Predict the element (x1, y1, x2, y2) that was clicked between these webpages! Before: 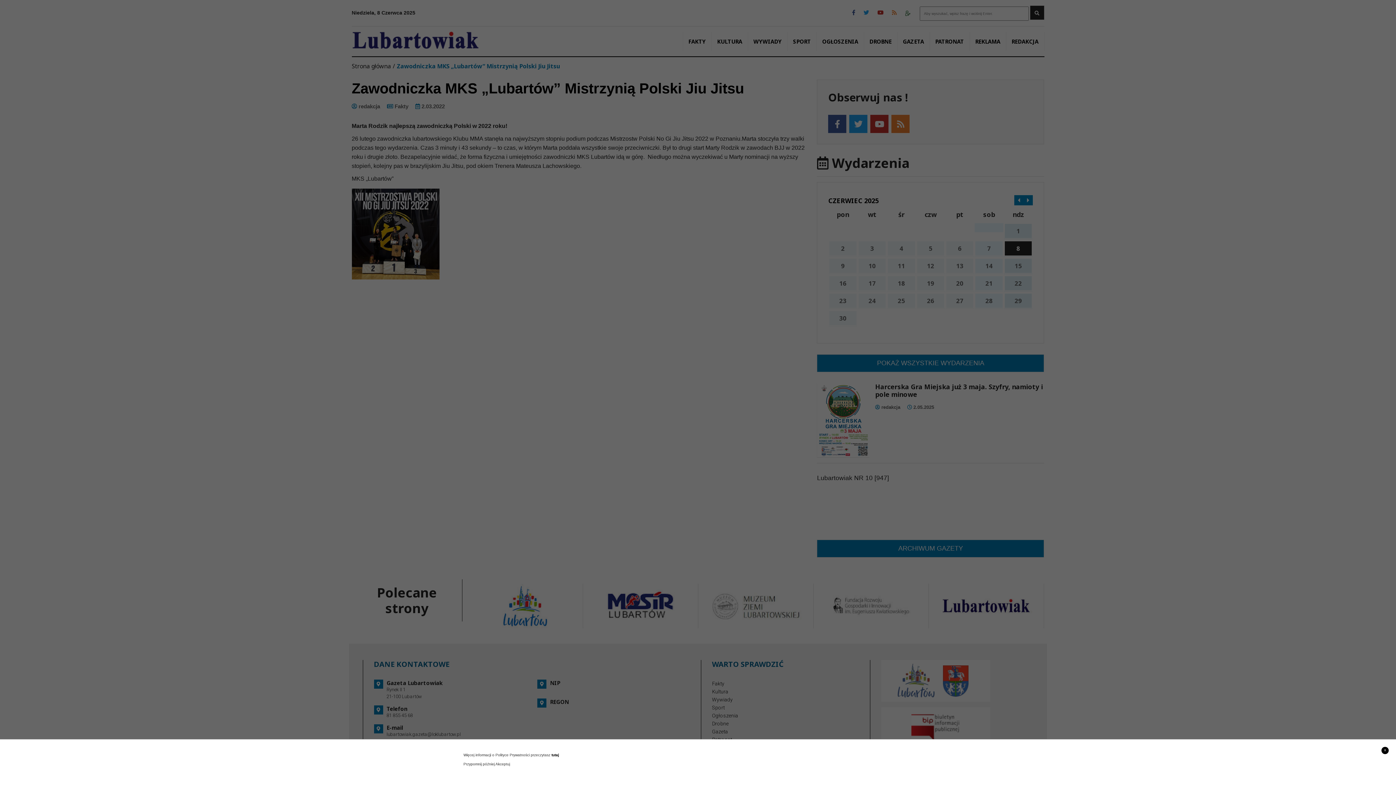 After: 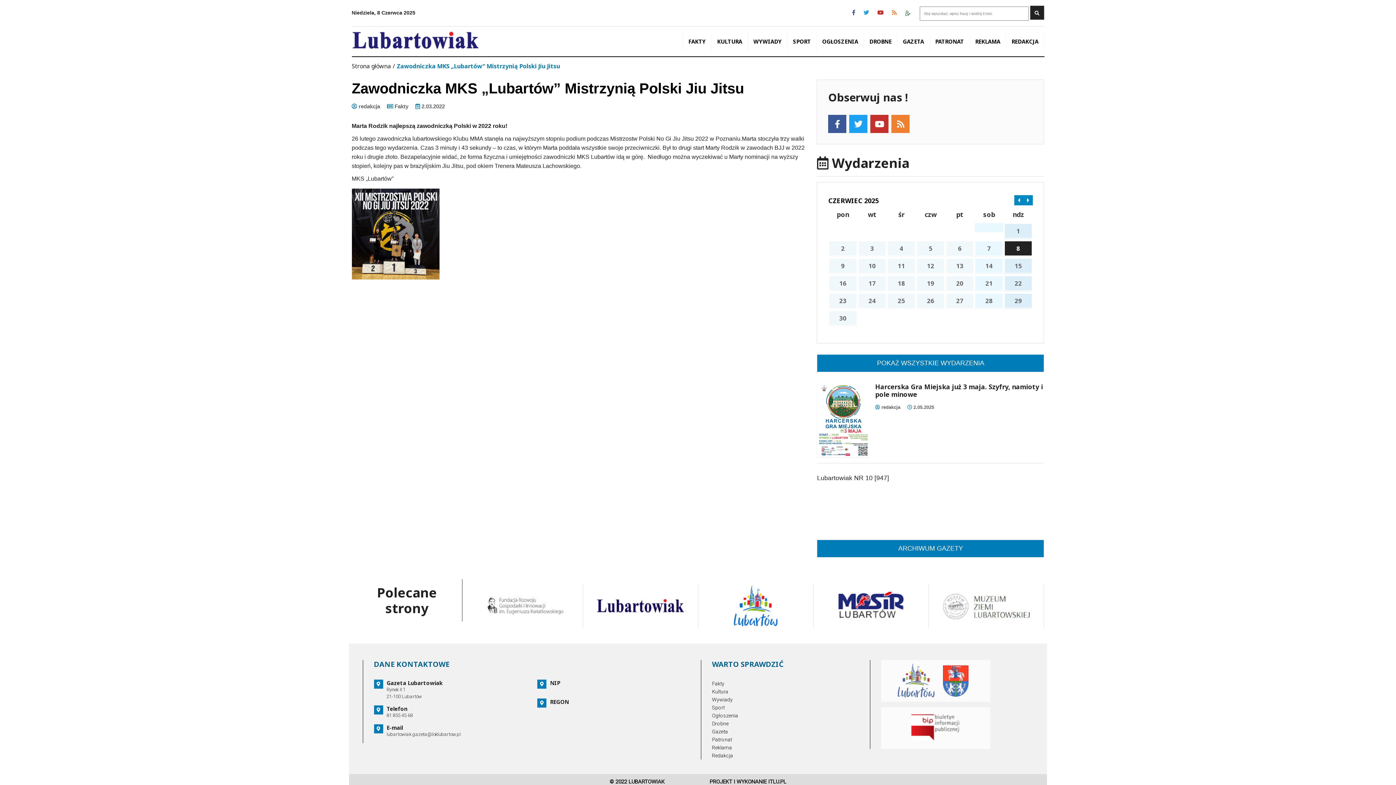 Action: label: x bbox: (1381, 747, 1389, 754)